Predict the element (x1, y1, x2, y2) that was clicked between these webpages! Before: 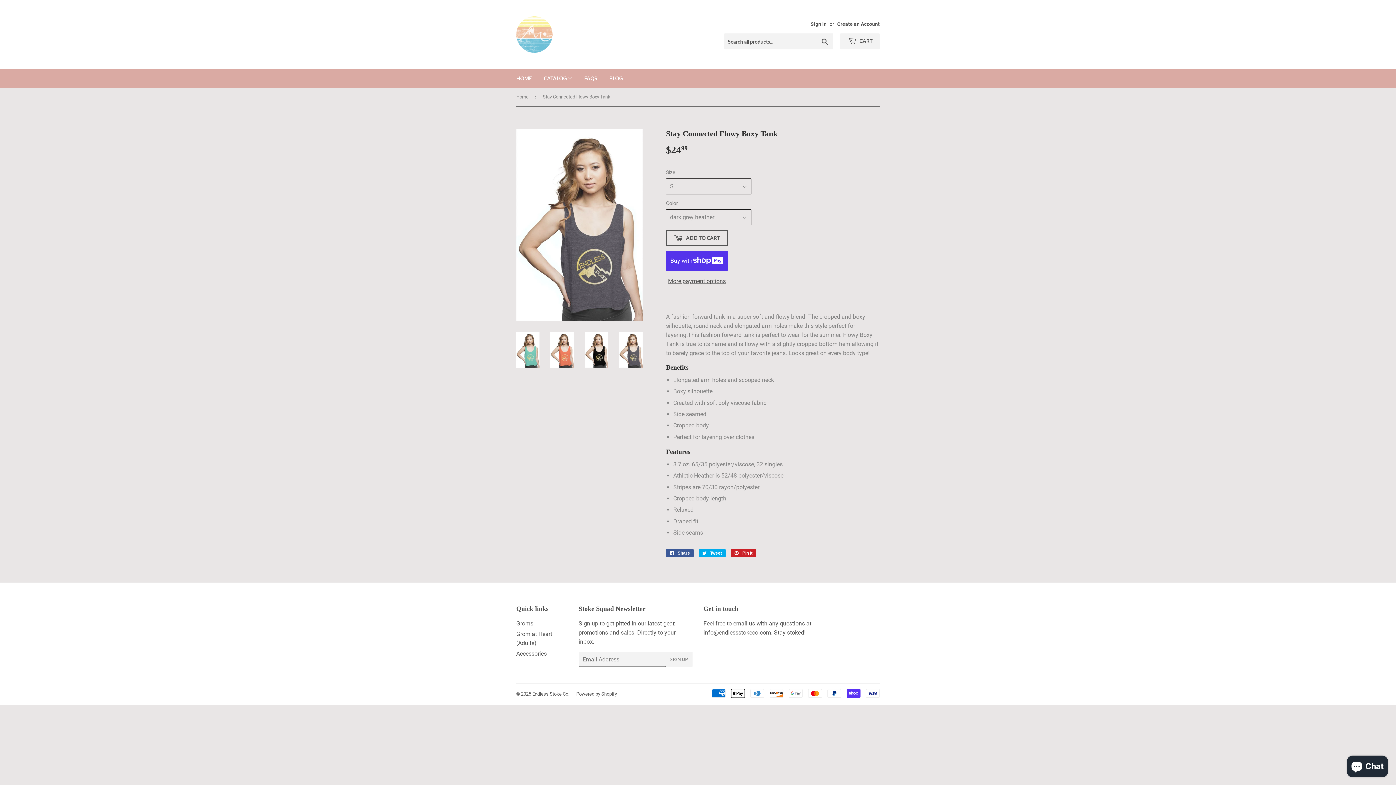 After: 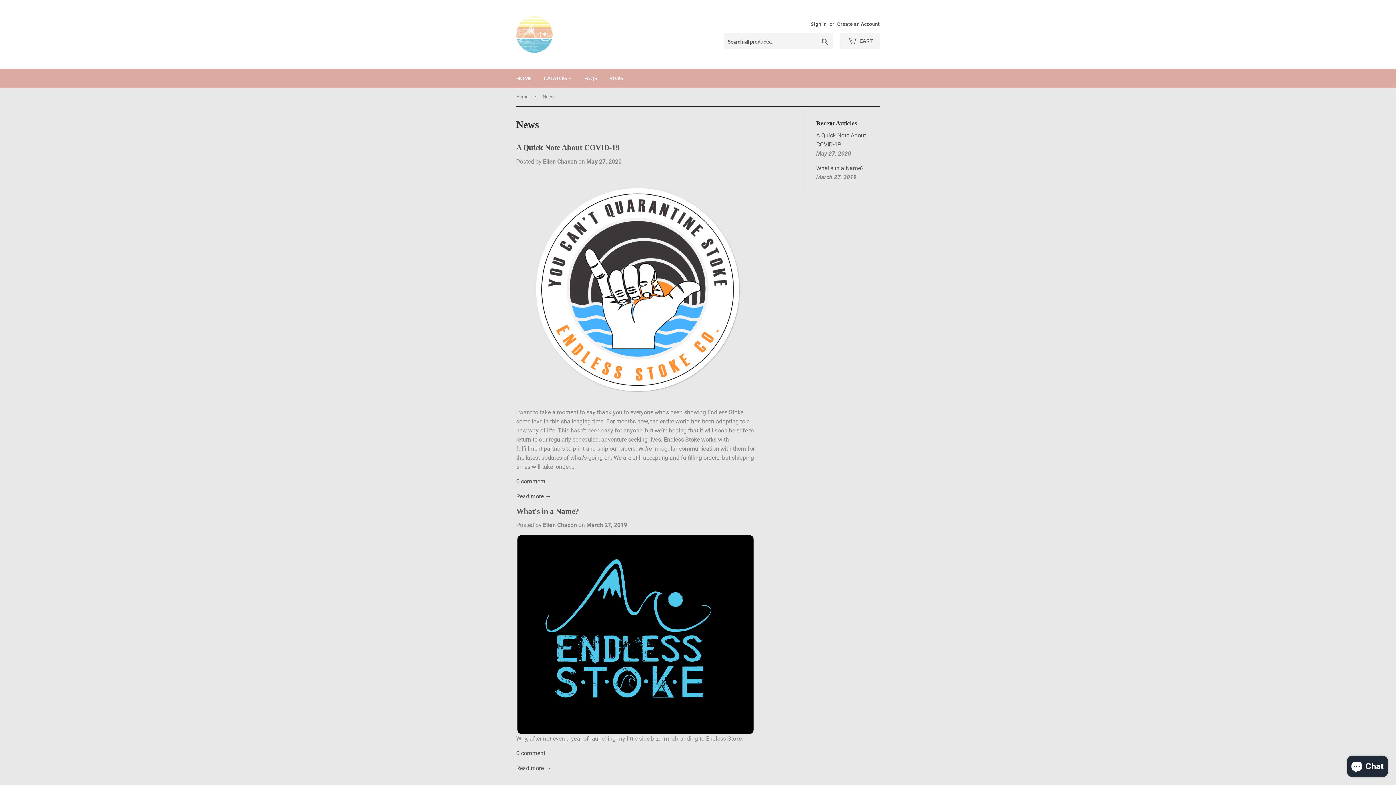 Action: label: BLOG bbox: (604, 69, 628, 88)